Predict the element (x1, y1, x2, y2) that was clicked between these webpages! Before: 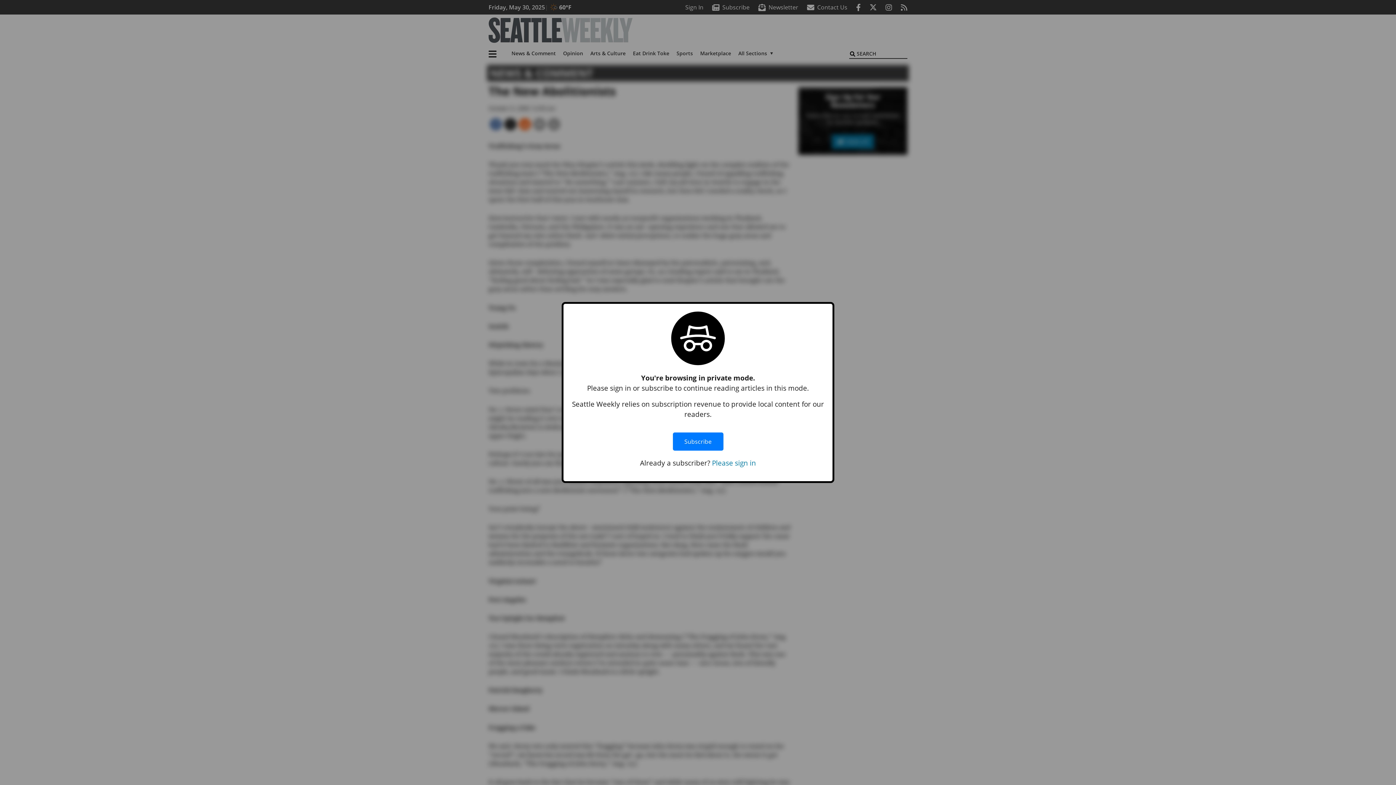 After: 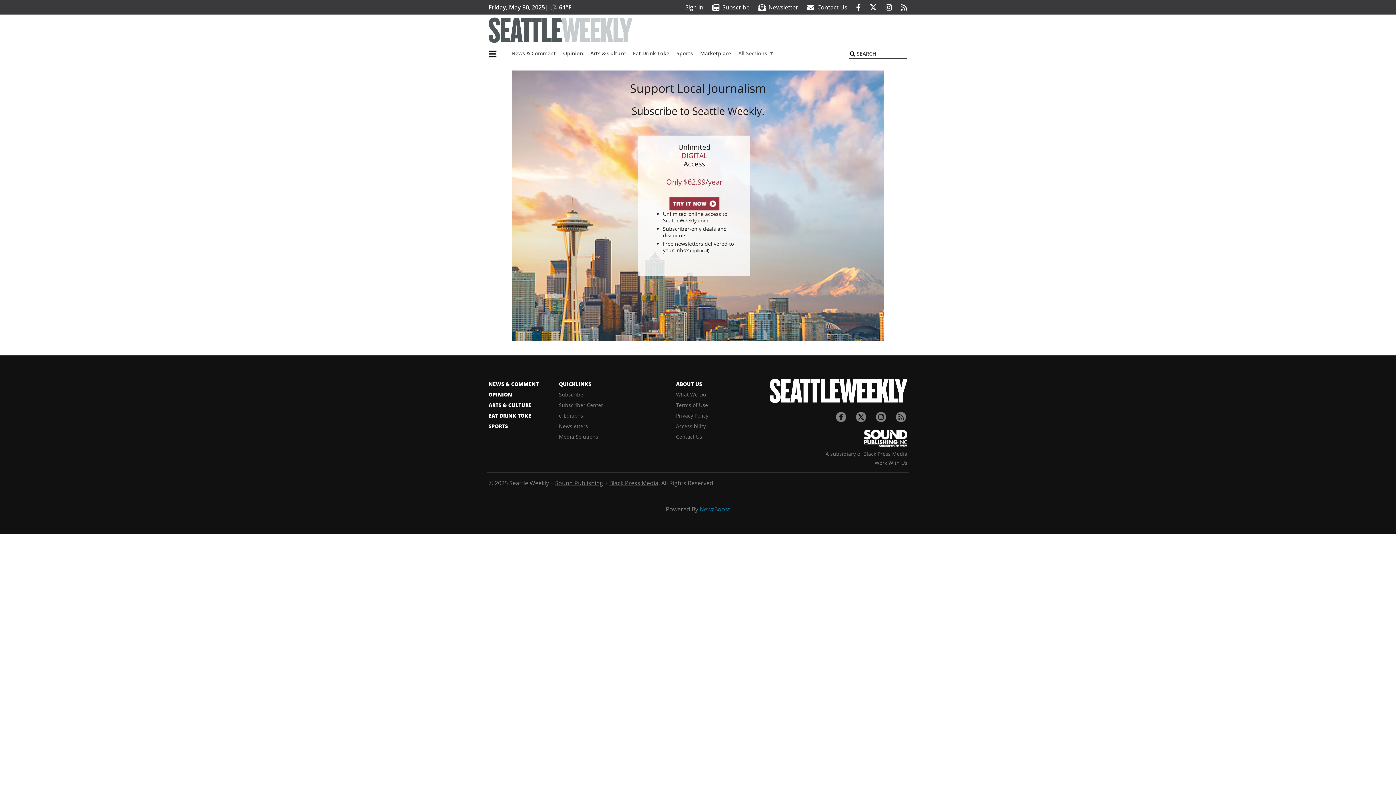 Action: label: Subscribe bbox: (672, 425, 723, 458)